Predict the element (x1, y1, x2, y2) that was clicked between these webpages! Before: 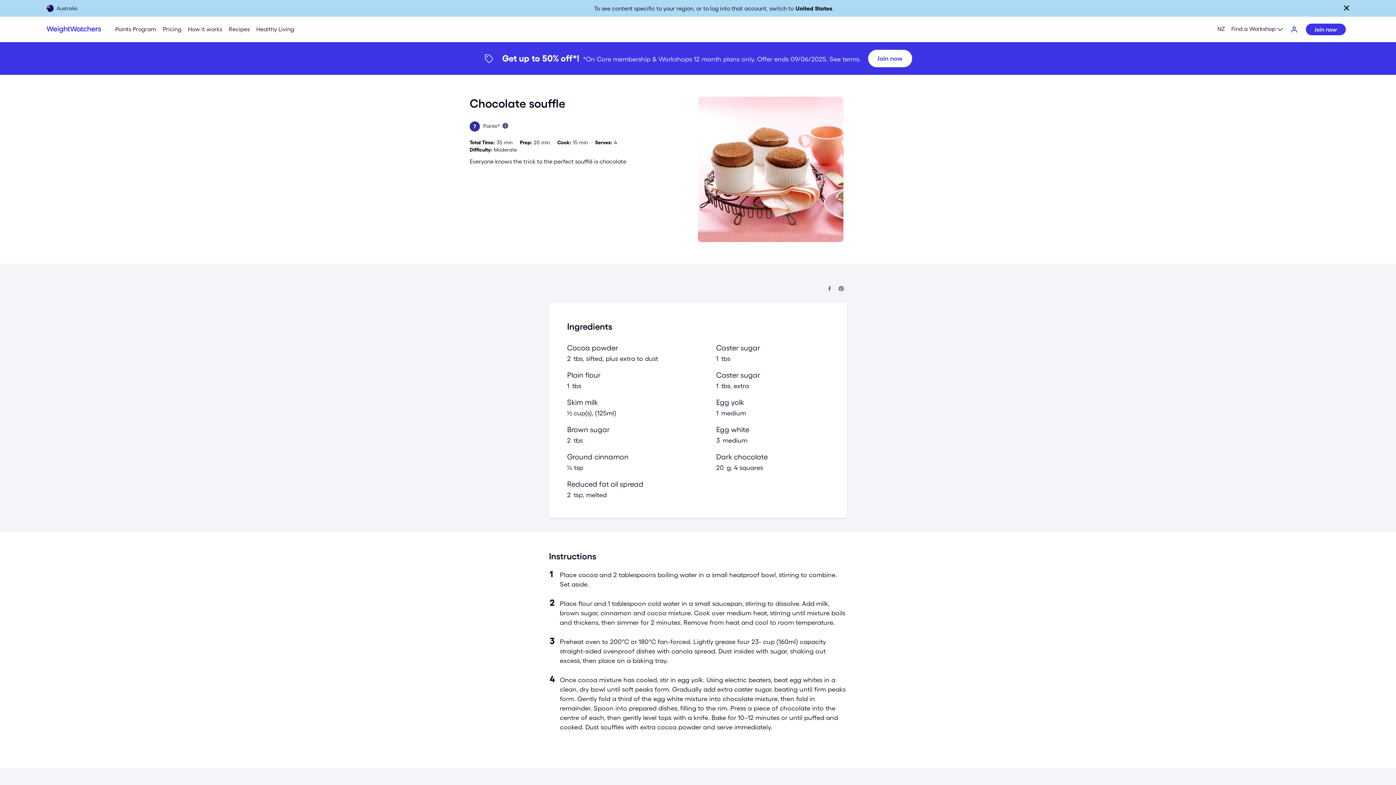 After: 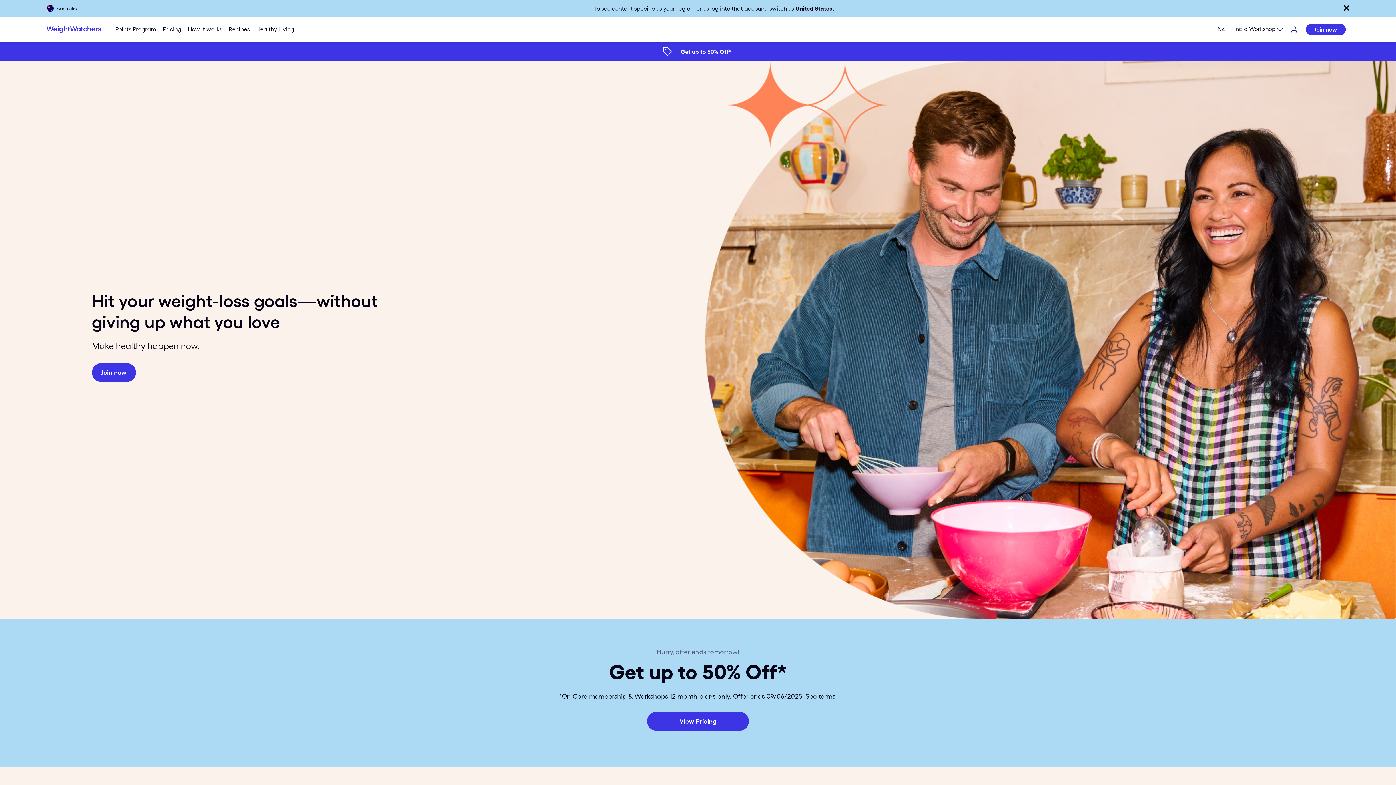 Action: bbox: (46, 22, 101, 36) label: Weight Watchers Home